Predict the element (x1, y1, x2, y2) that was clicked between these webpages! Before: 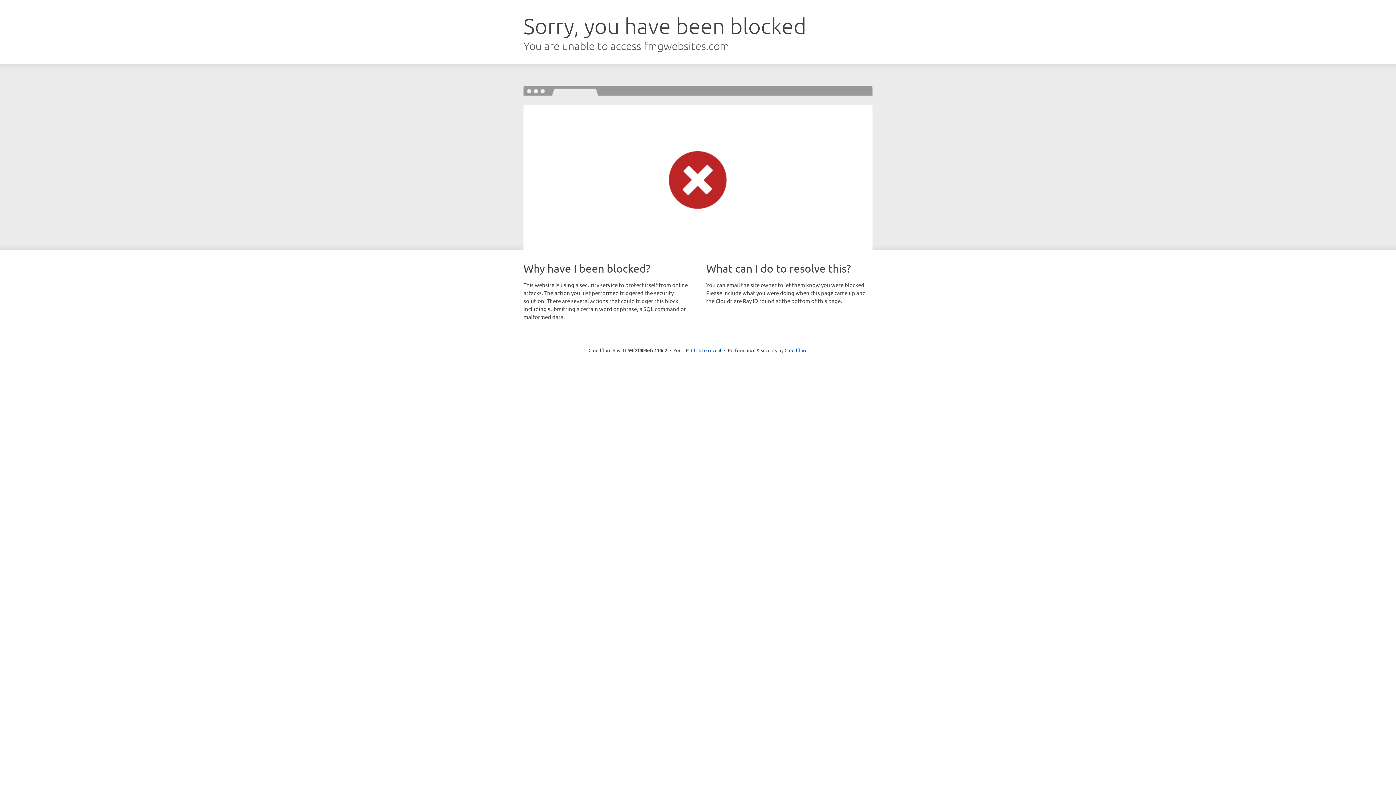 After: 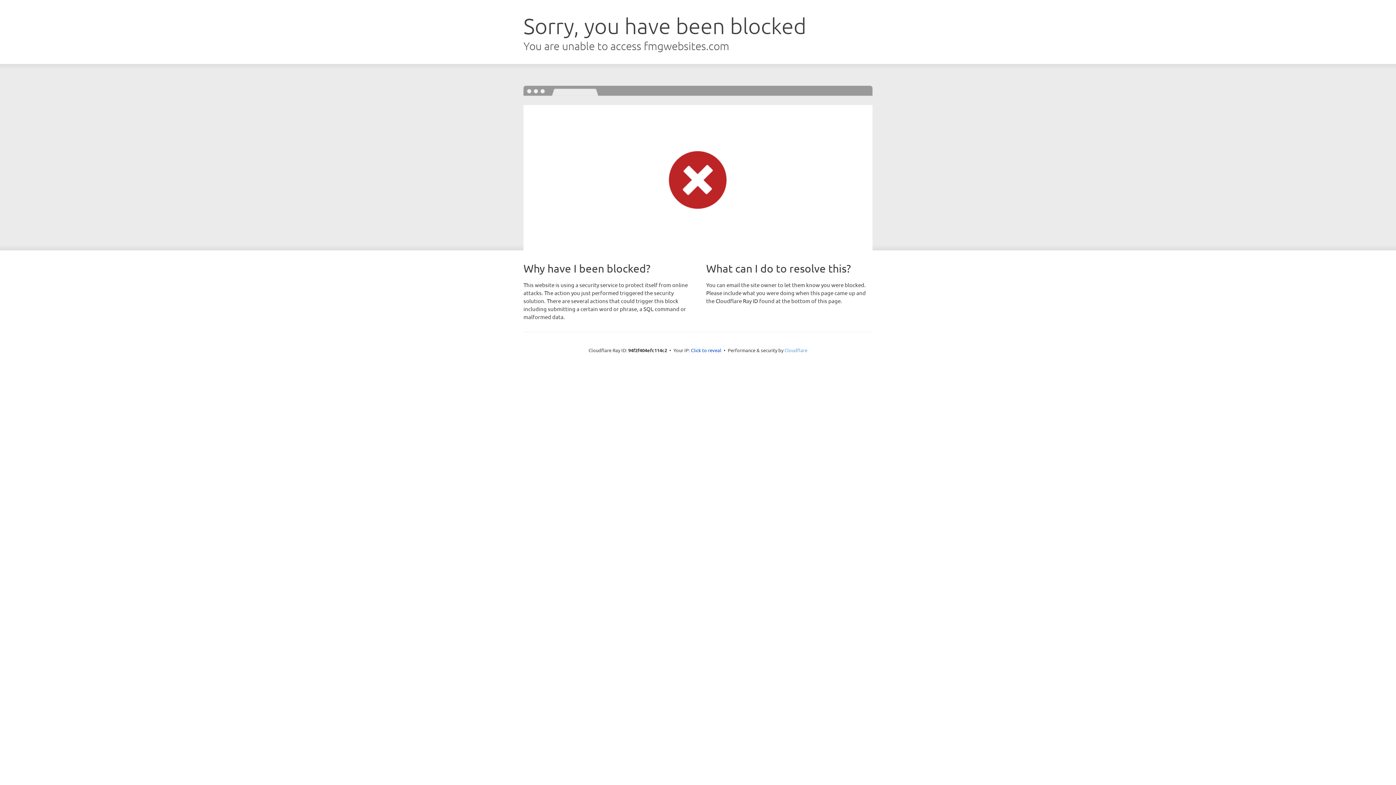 Action: bbox: (784, 347, 807, 353) label: Cloudflare